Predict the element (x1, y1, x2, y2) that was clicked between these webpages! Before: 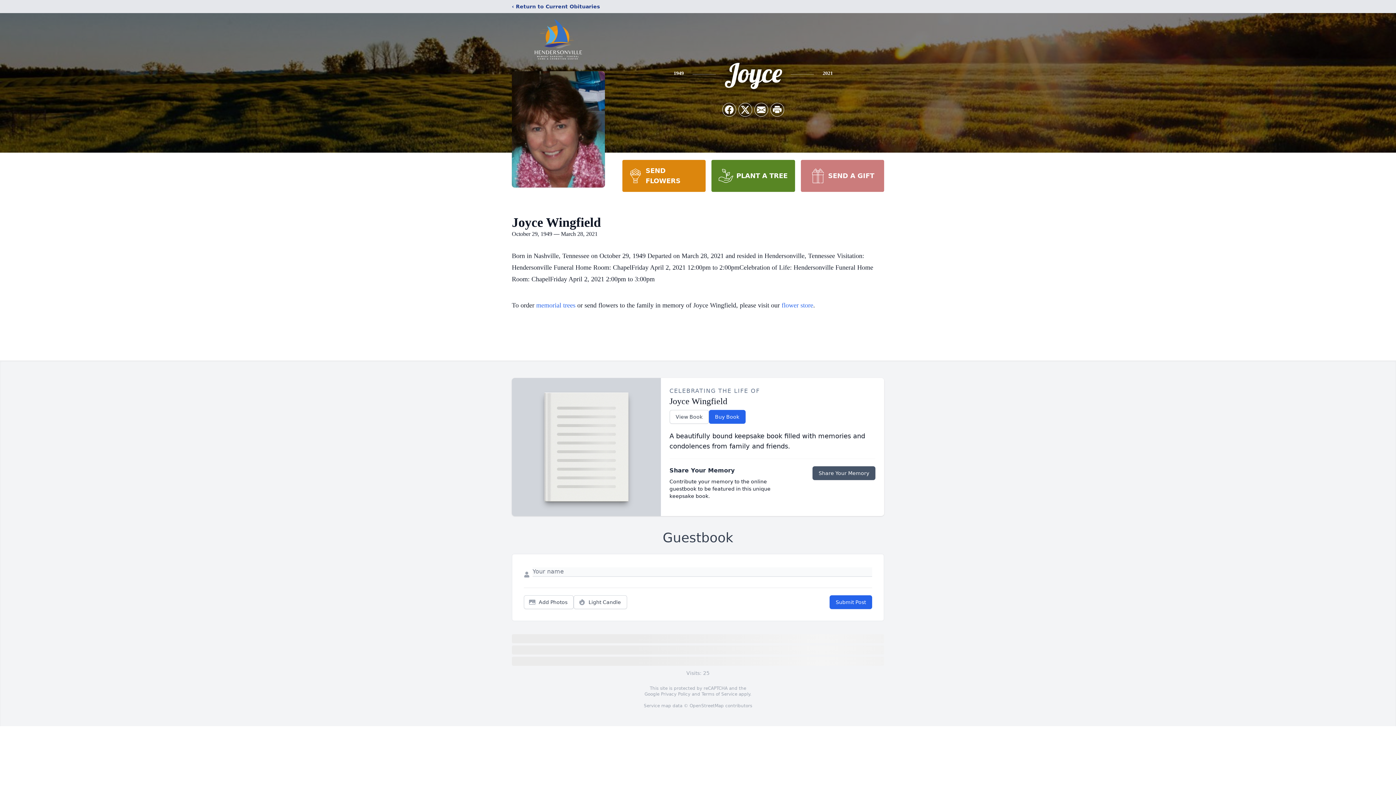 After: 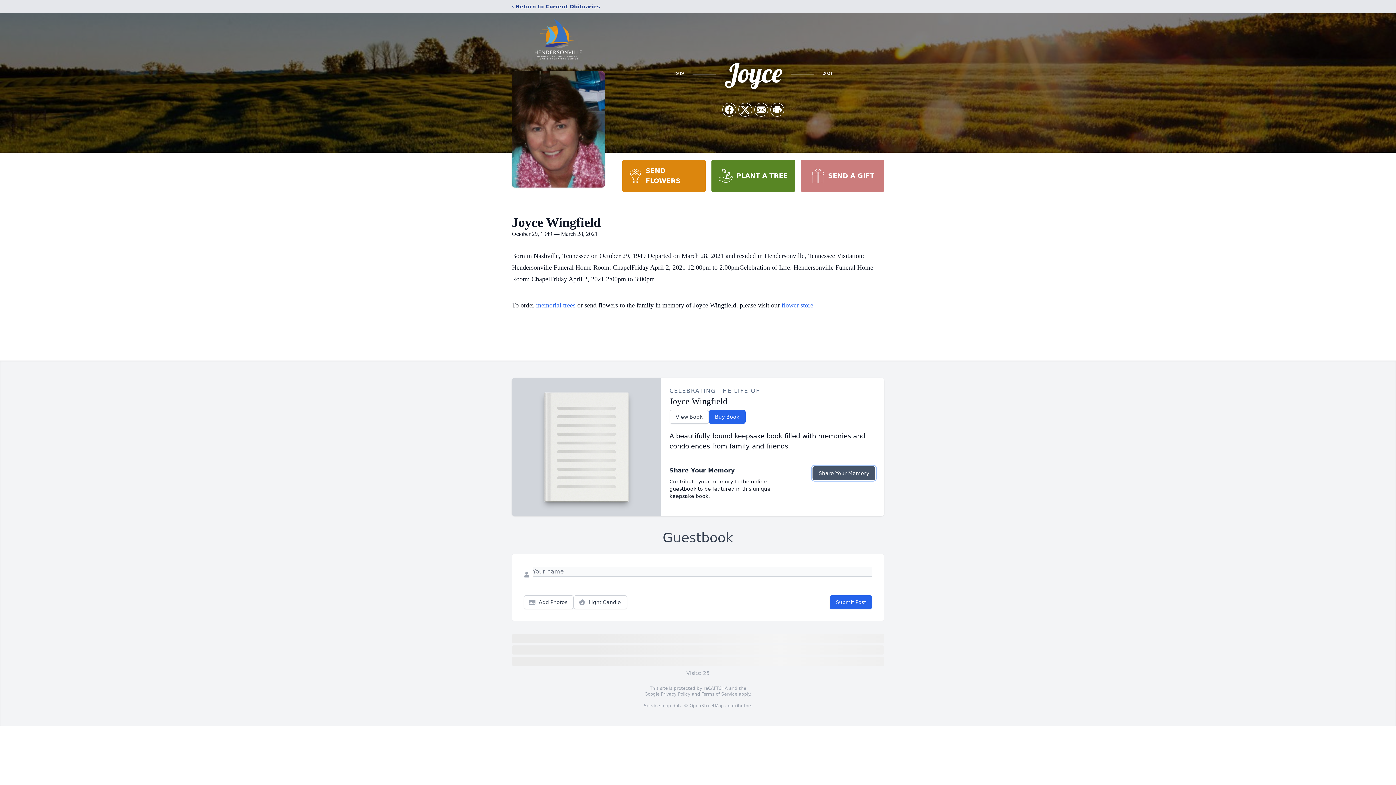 Action: bbox: (812, 466, 875, 480) label: Share Your Memory